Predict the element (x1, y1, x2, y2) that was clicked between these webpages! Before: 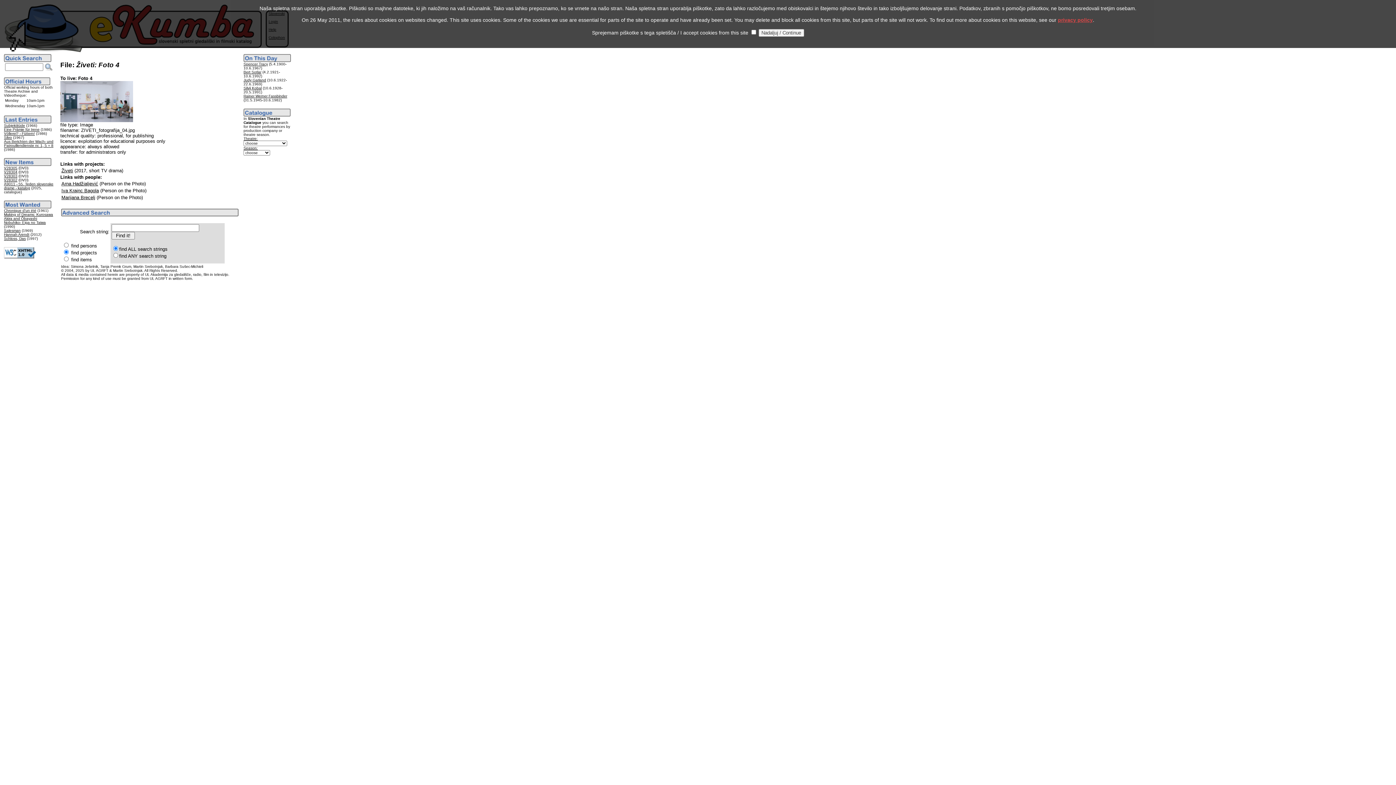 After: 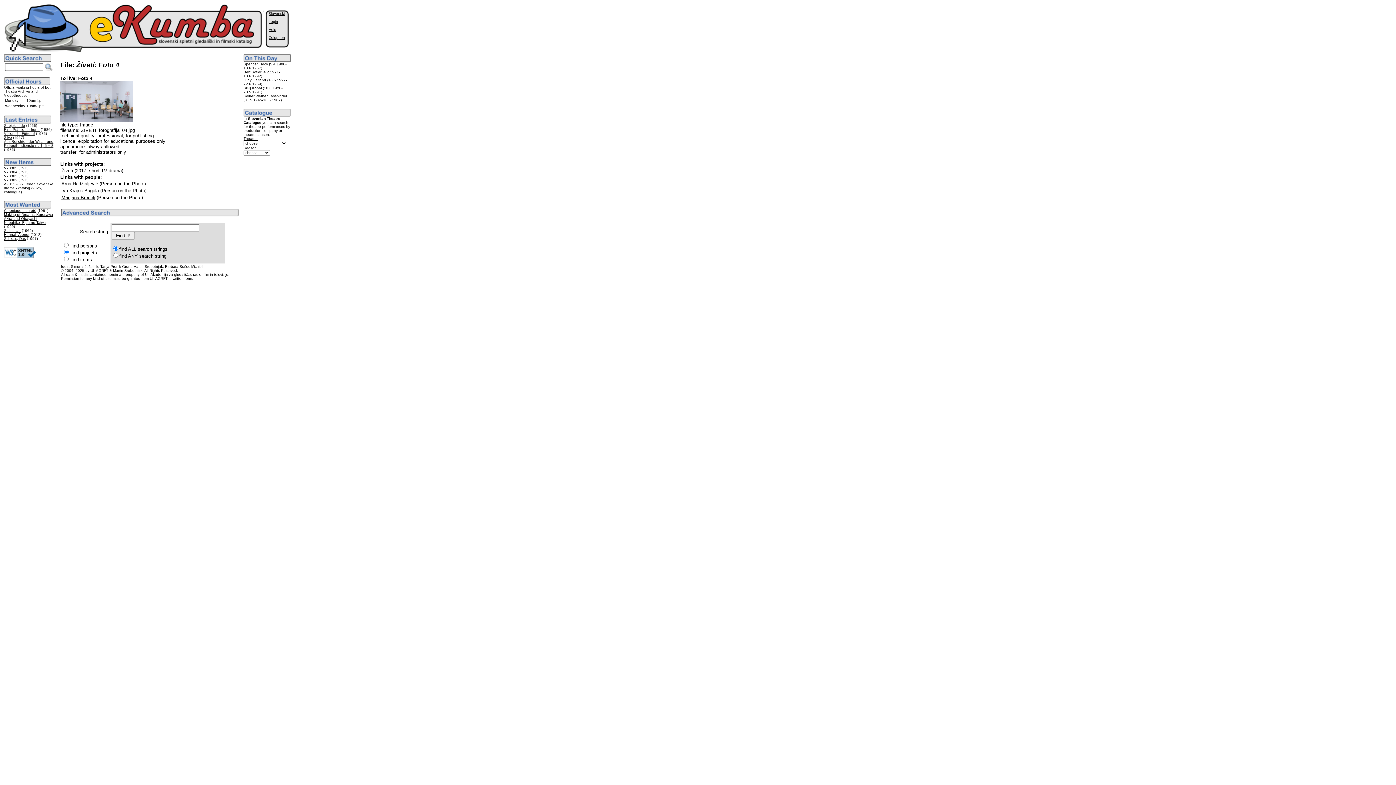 Action: bbox: (44, 66, 52, 72)